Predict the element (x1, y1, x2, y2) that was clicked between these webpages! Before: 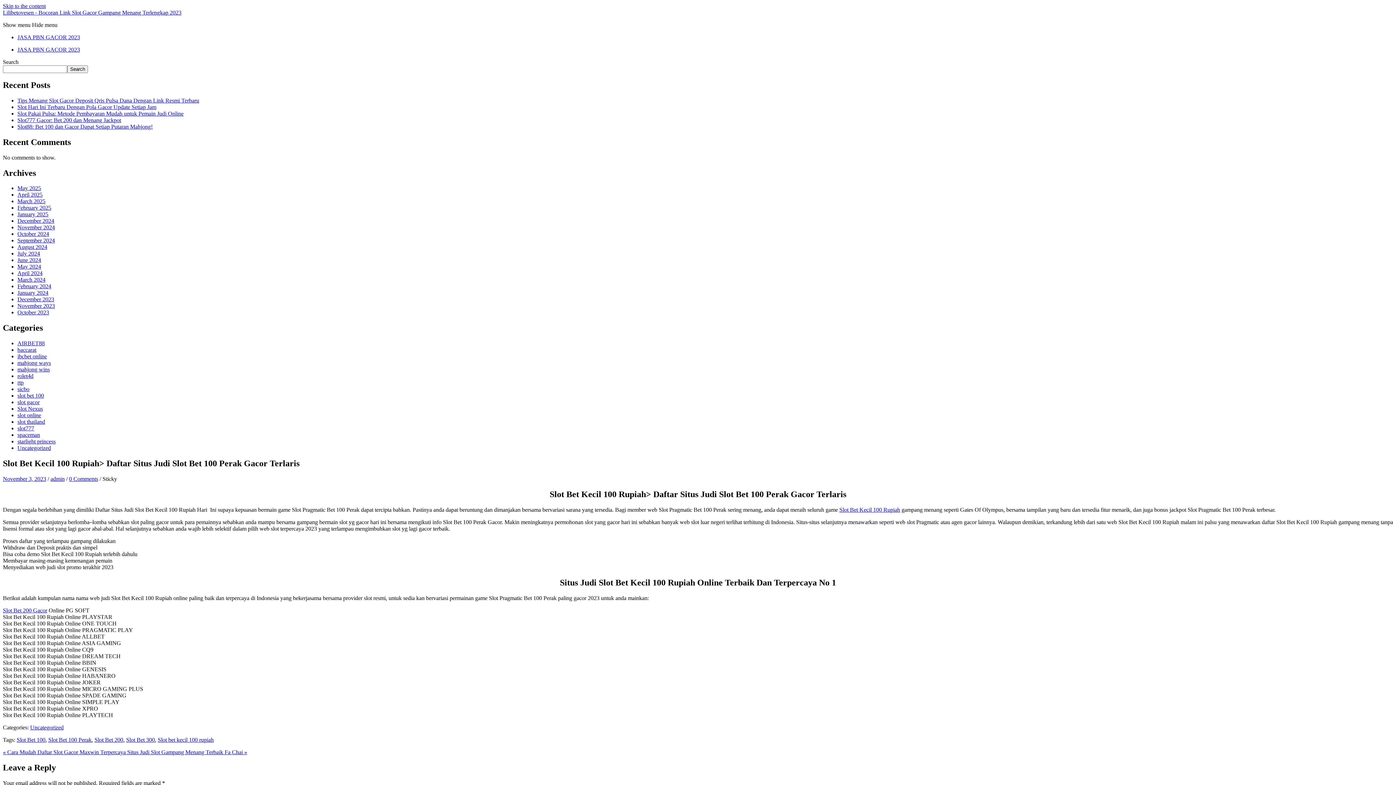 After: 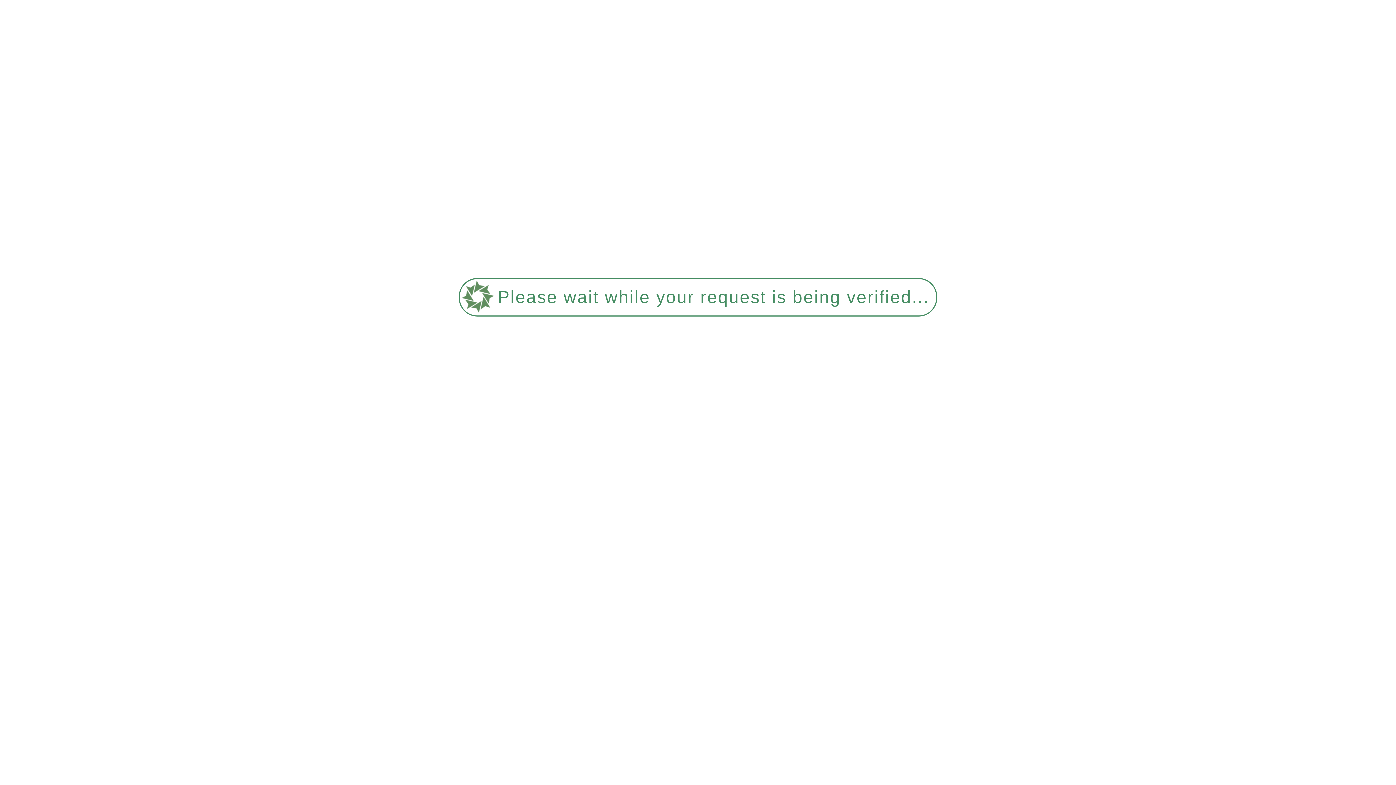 Action: bbox: (17, 360, 50, 366) label: mahjong ways